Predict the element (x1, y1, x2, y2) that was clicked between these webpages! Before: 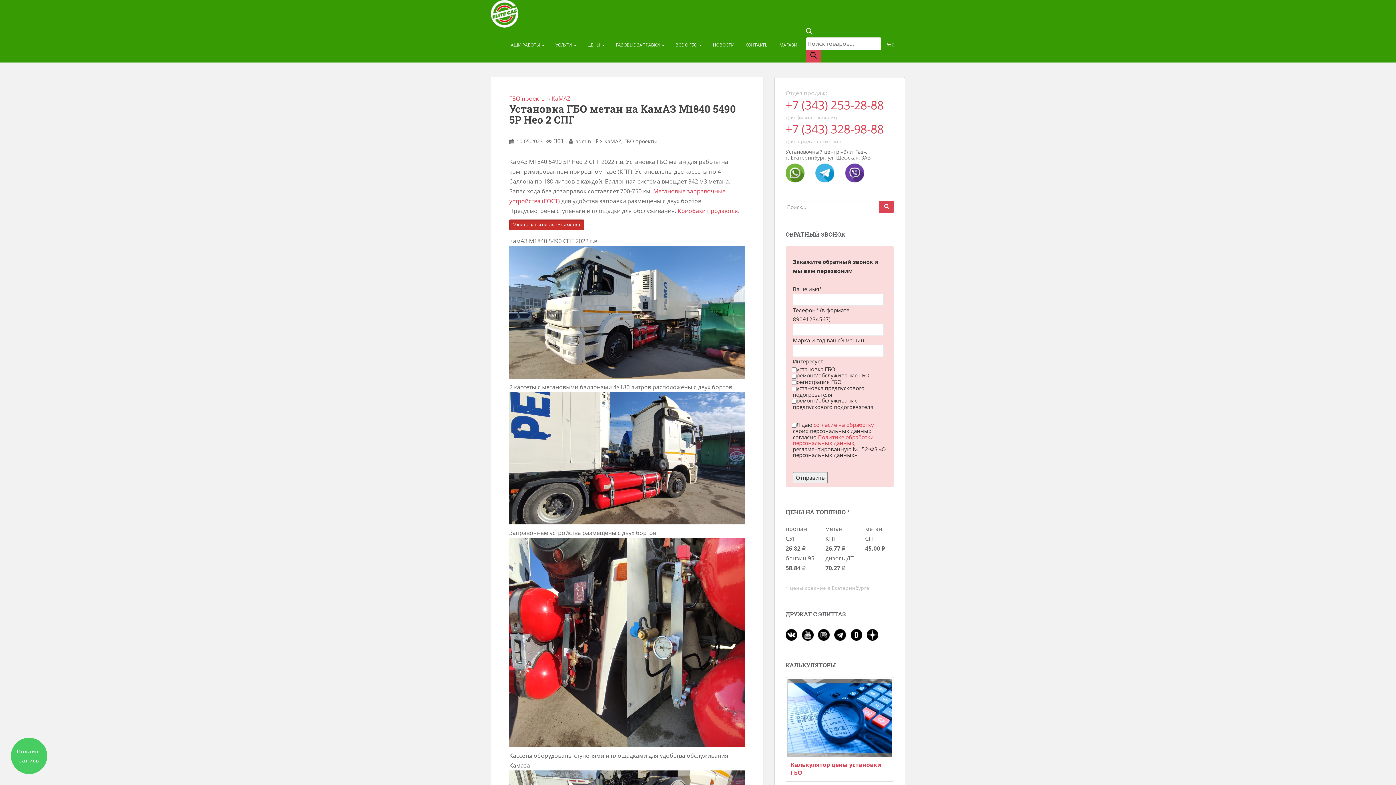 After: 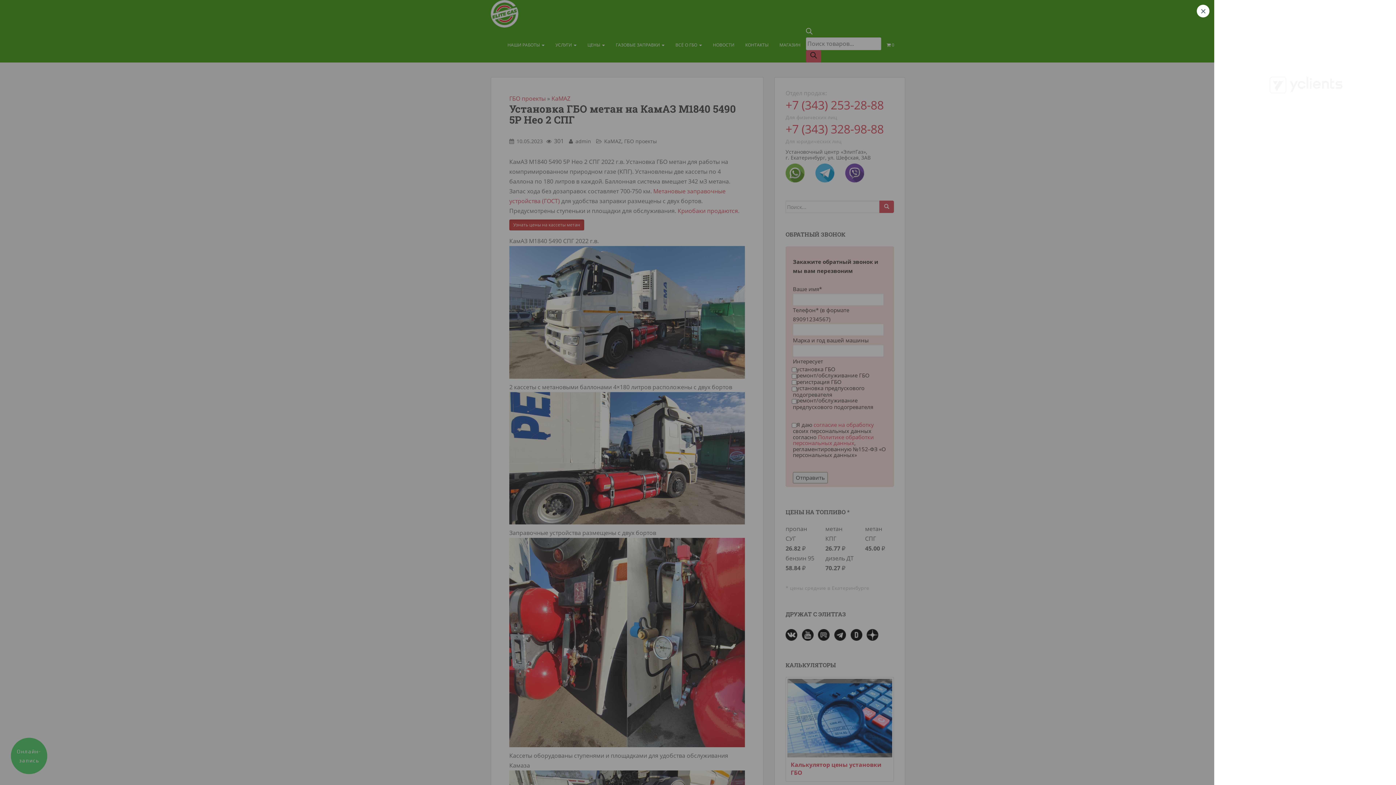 Action: label: Онлайн-запись bbox: (10, 738, 47, 774)